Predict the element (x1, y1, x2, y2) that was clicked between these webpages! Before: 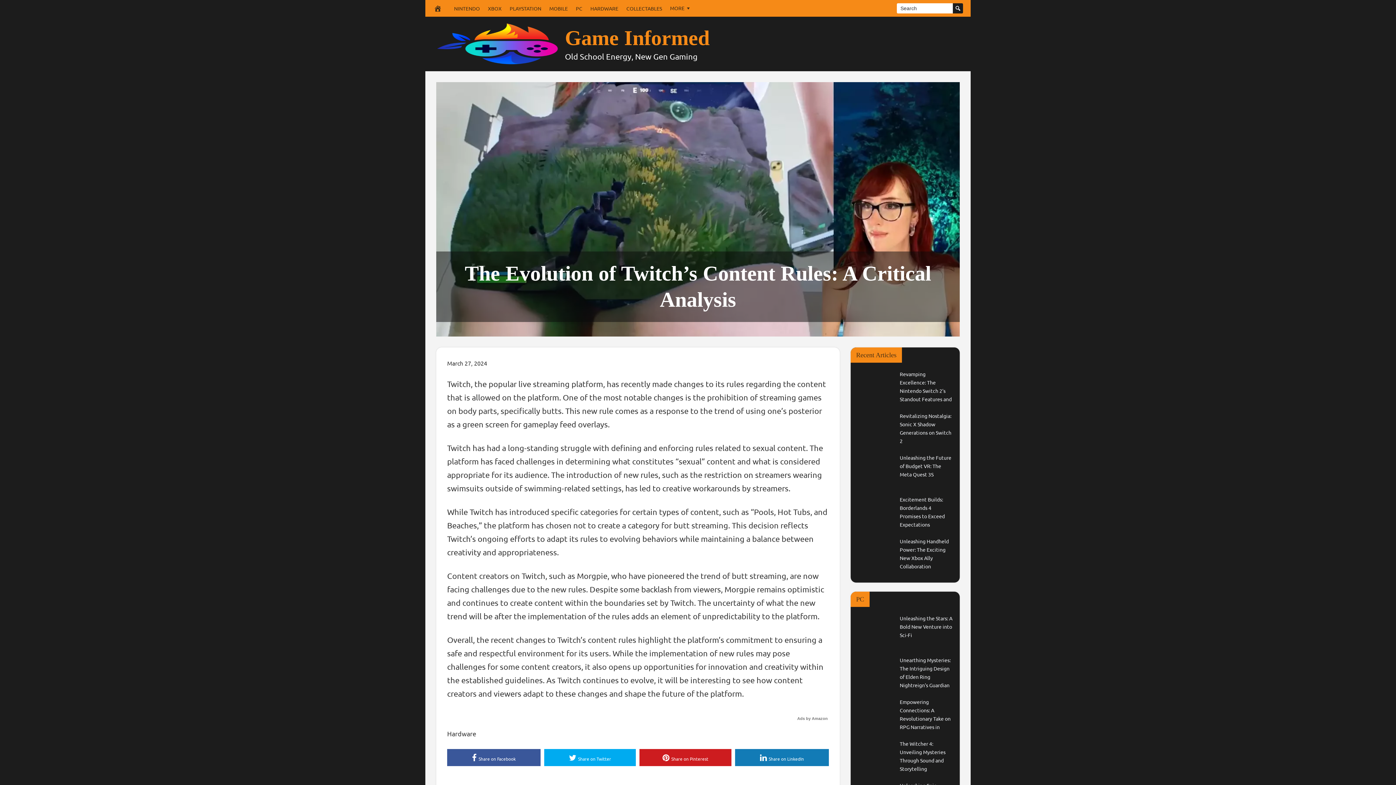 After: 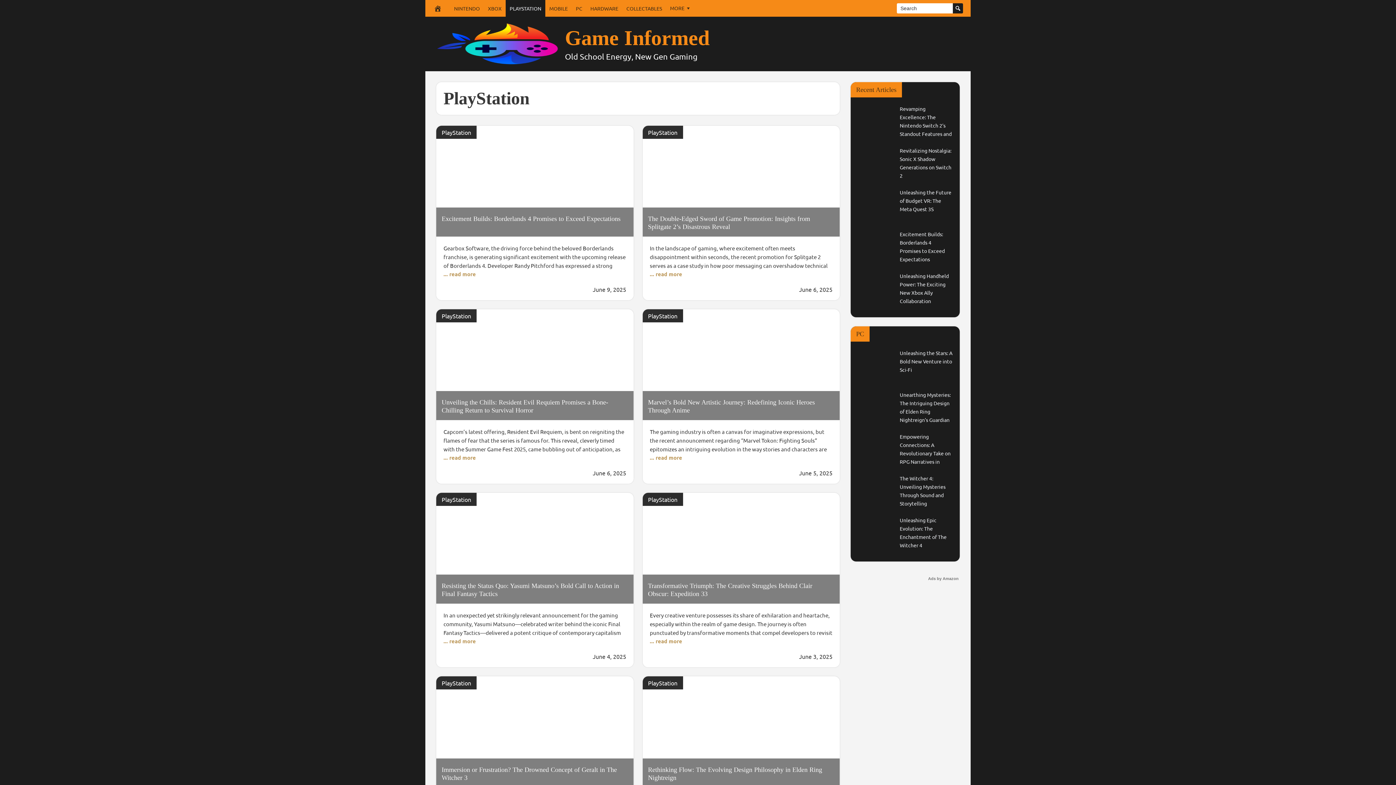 Action: label: PLAYSTATION bbox: (505, 0, 545, 16)